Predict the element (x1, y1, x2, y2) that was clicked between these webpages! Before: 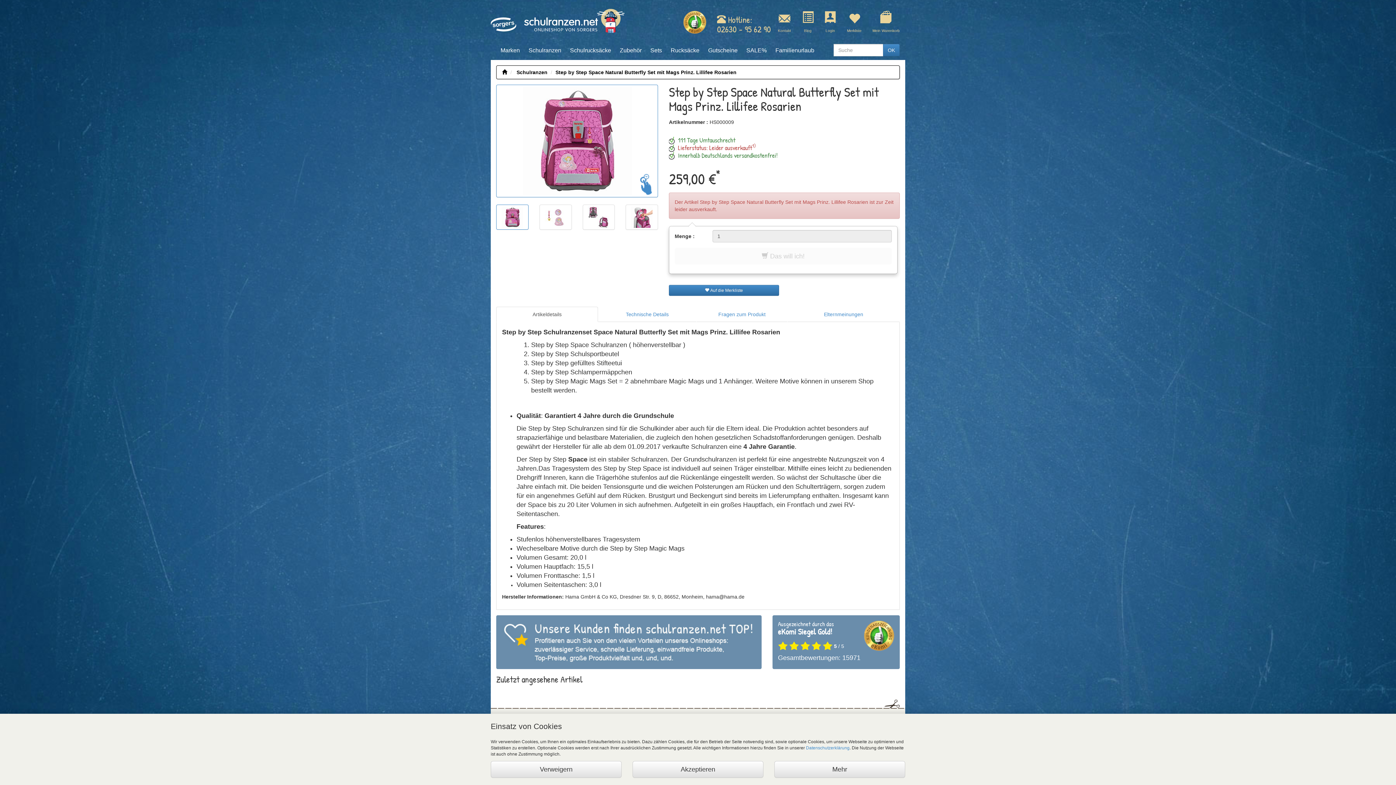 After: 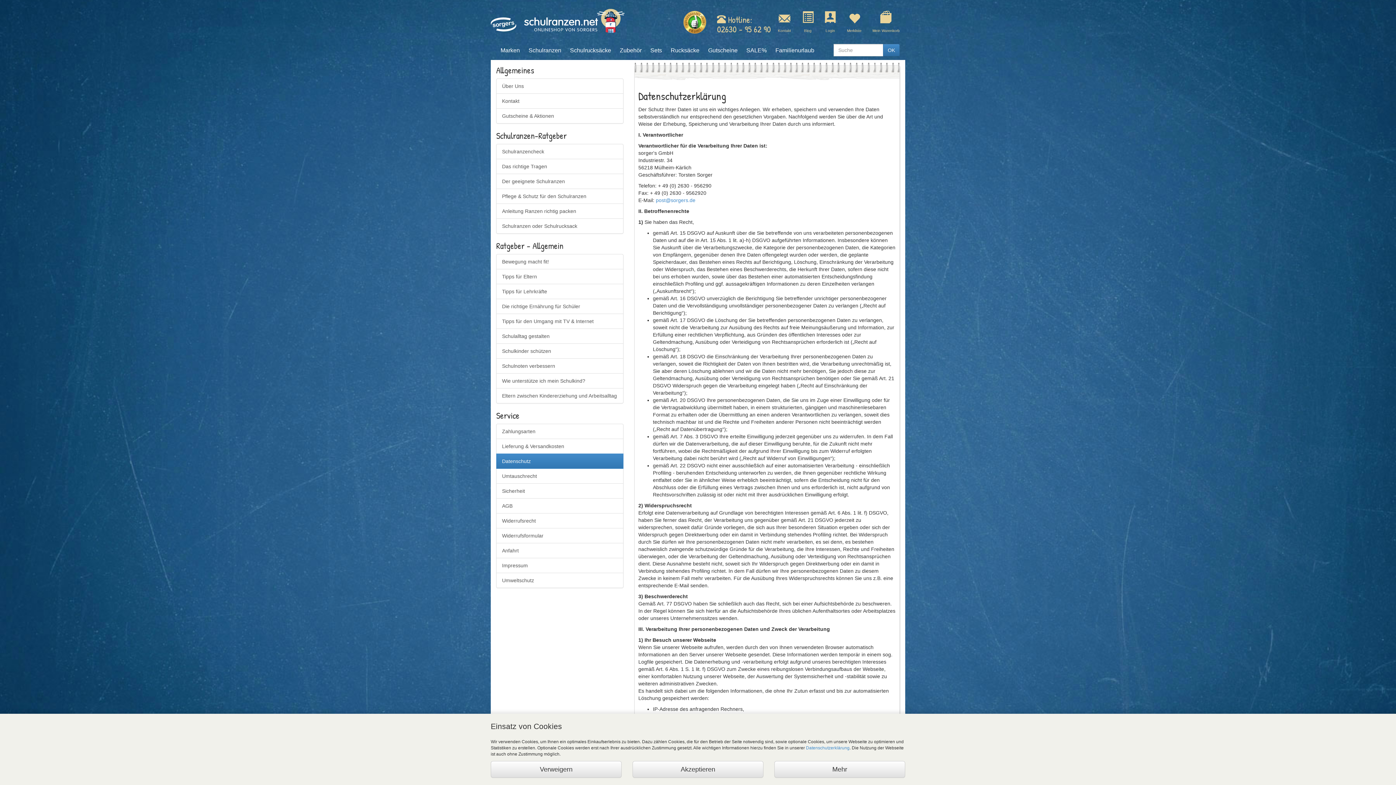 Action: bbox: (806, 745, 849, 750) label: Datenschutzerklärung